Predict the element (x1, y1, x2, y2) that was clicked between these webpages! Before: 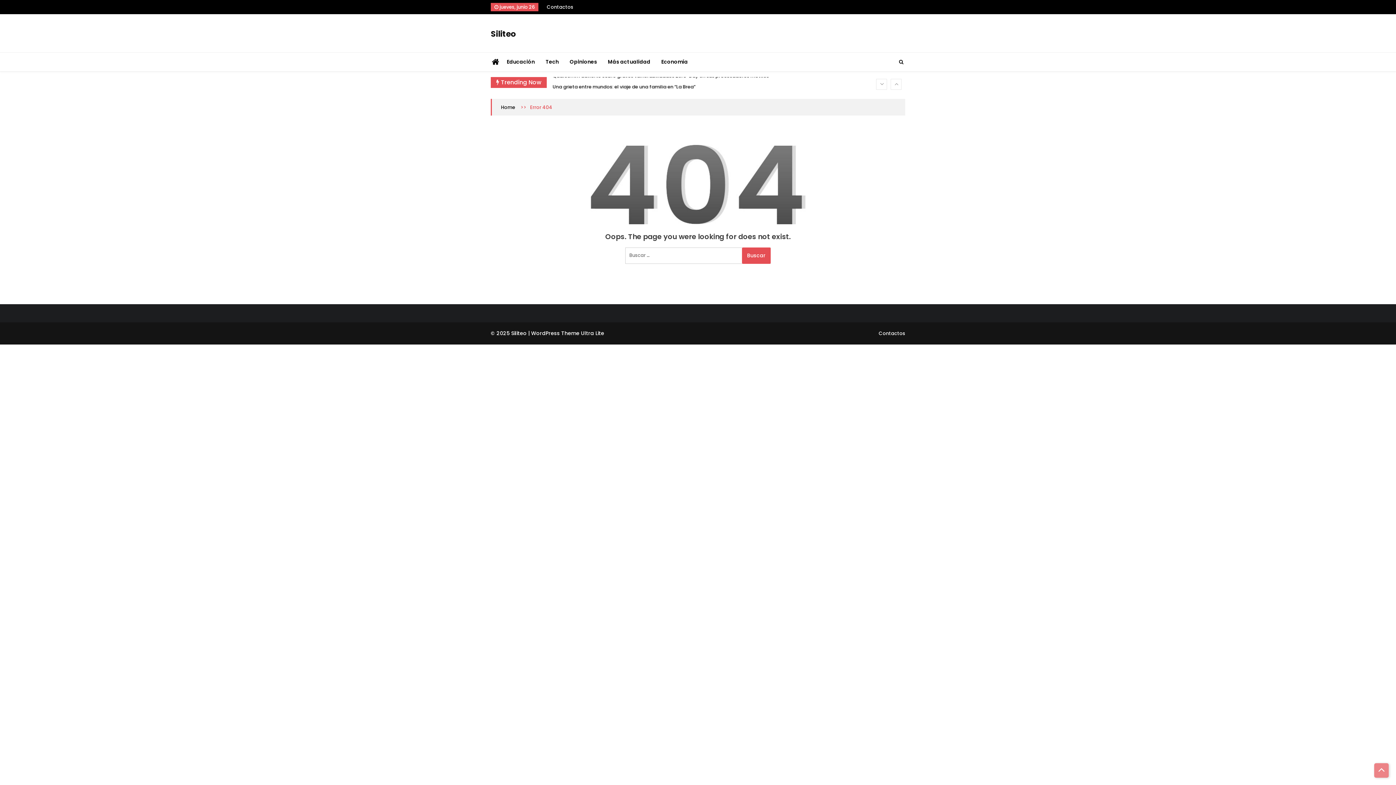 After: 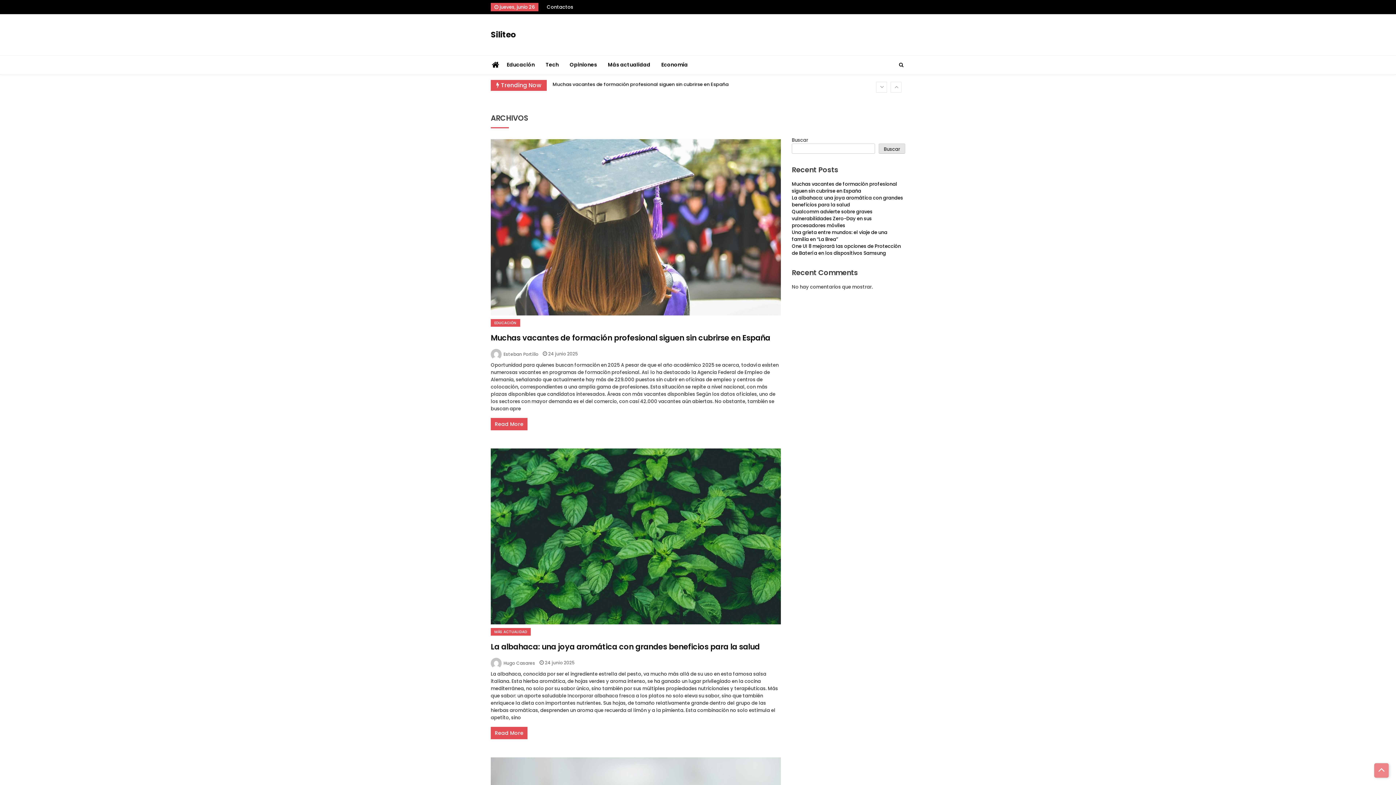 Action: bbox: (490, 56, 501, 68)